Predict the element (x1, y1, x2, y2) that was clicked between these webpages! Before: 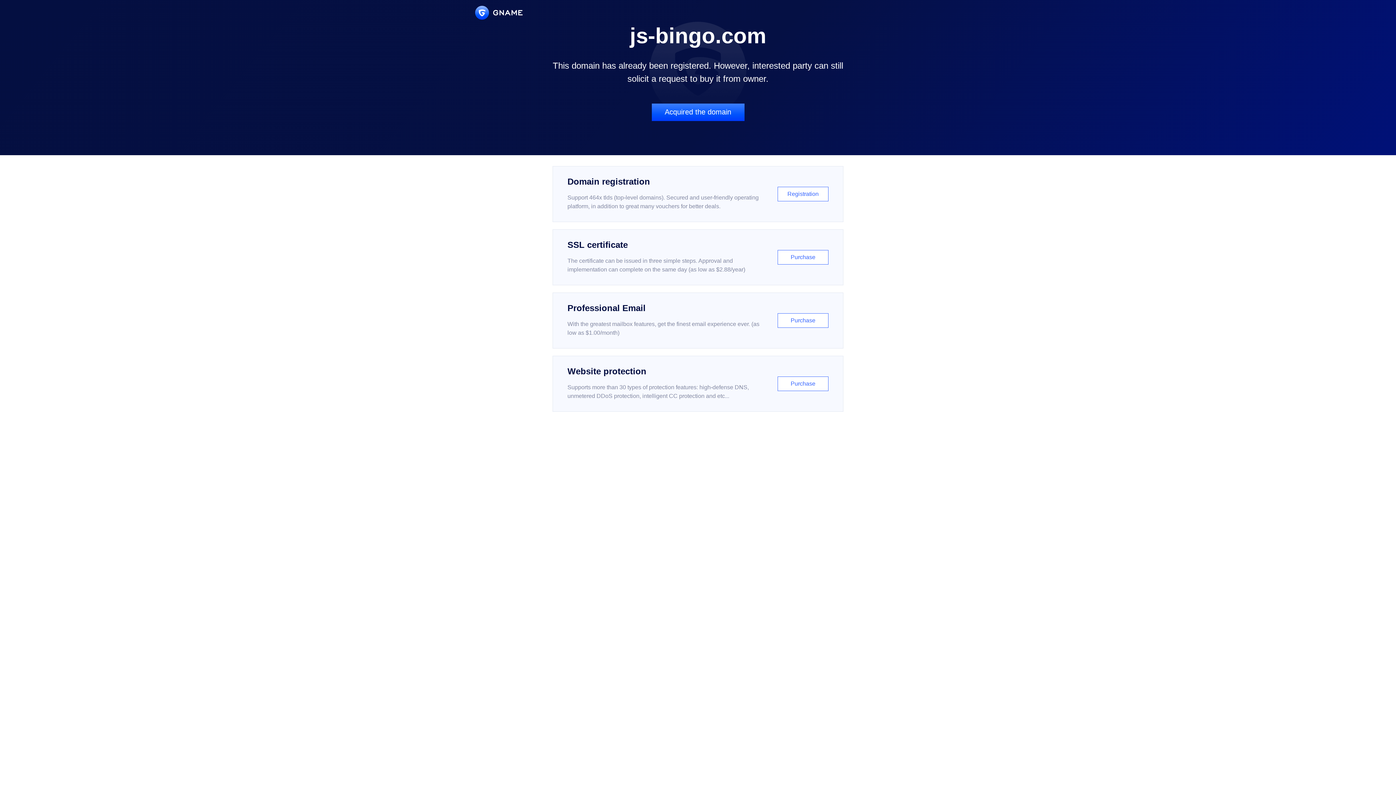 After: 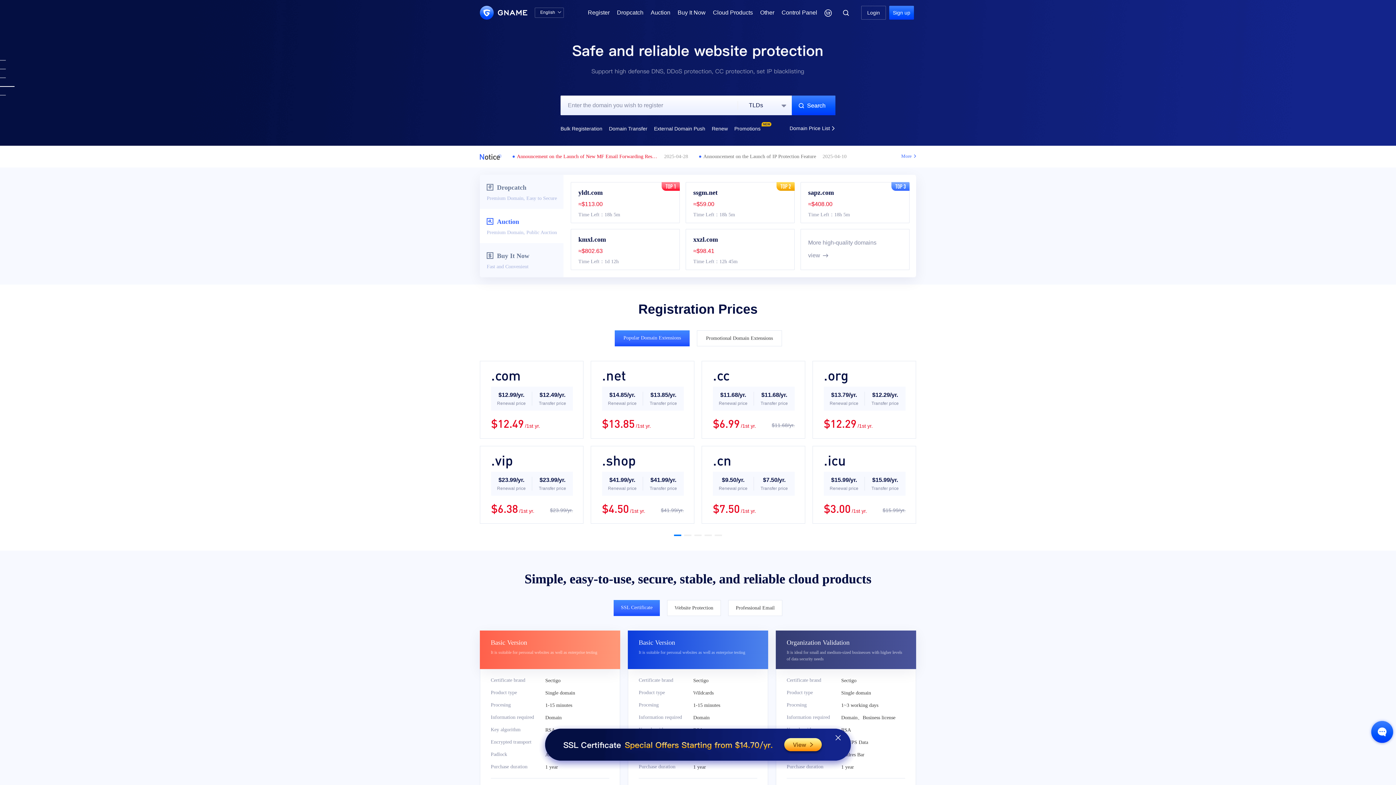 Action: bbox: (475, 5, 522, 19)